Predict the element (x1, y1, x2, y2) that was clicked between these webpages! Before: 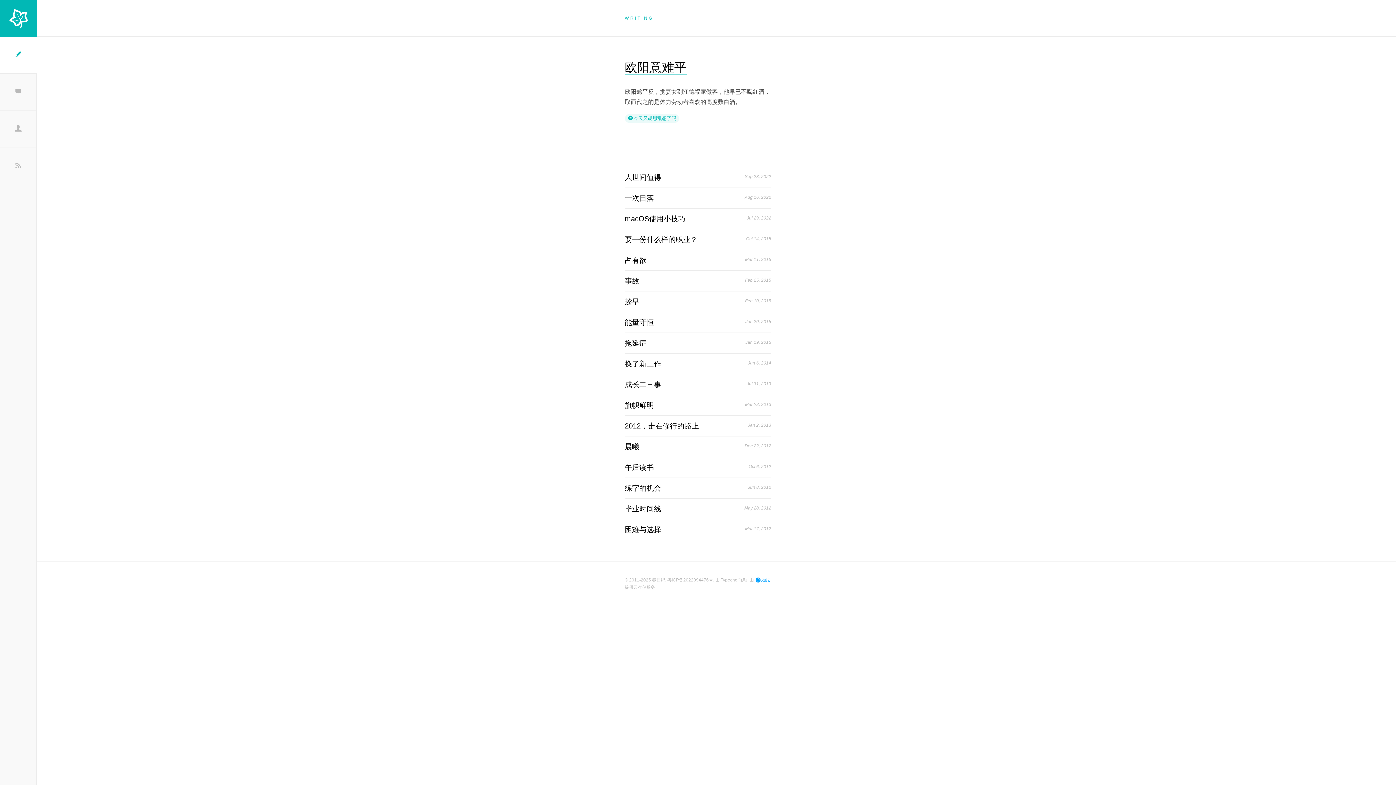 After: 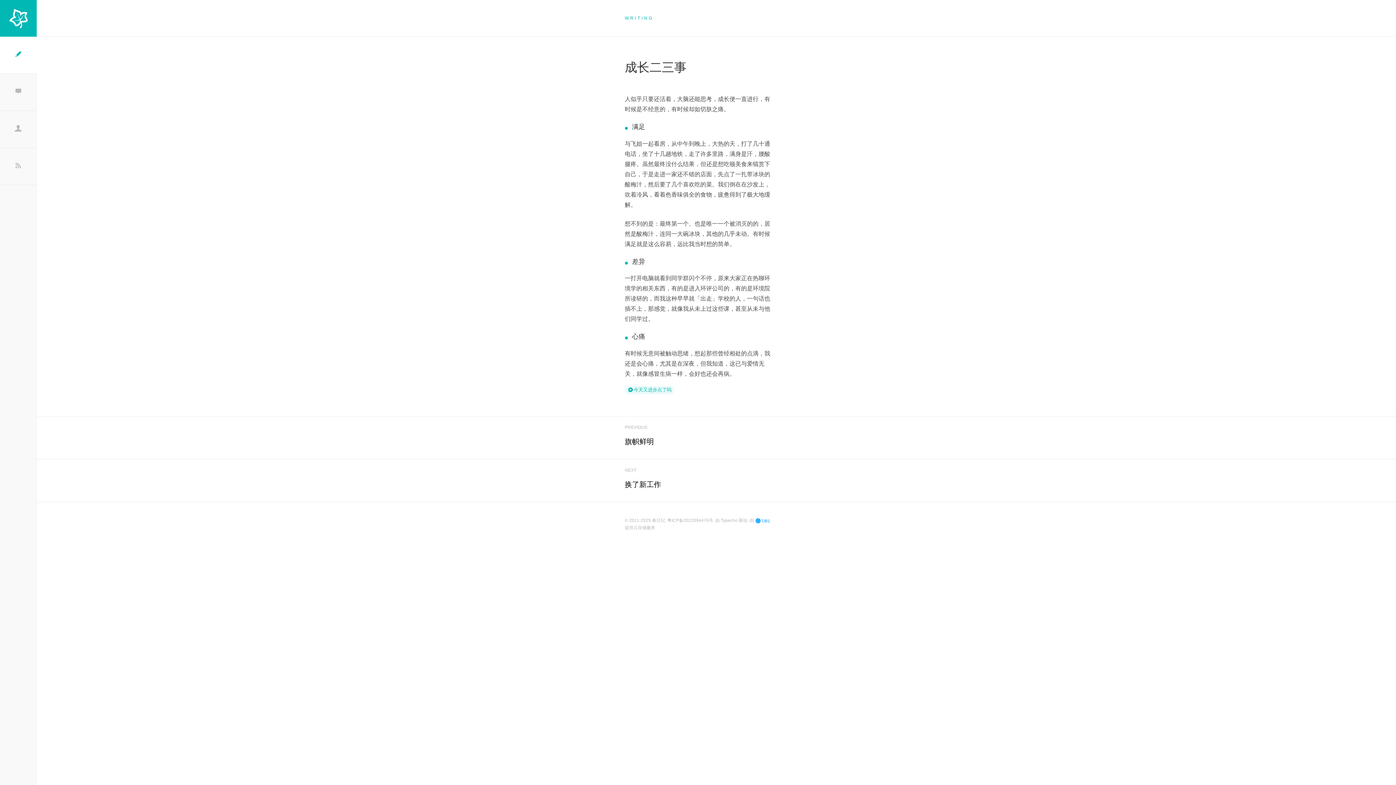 Action: bbox: (624, 380, 661, 388) label: 成长二三事